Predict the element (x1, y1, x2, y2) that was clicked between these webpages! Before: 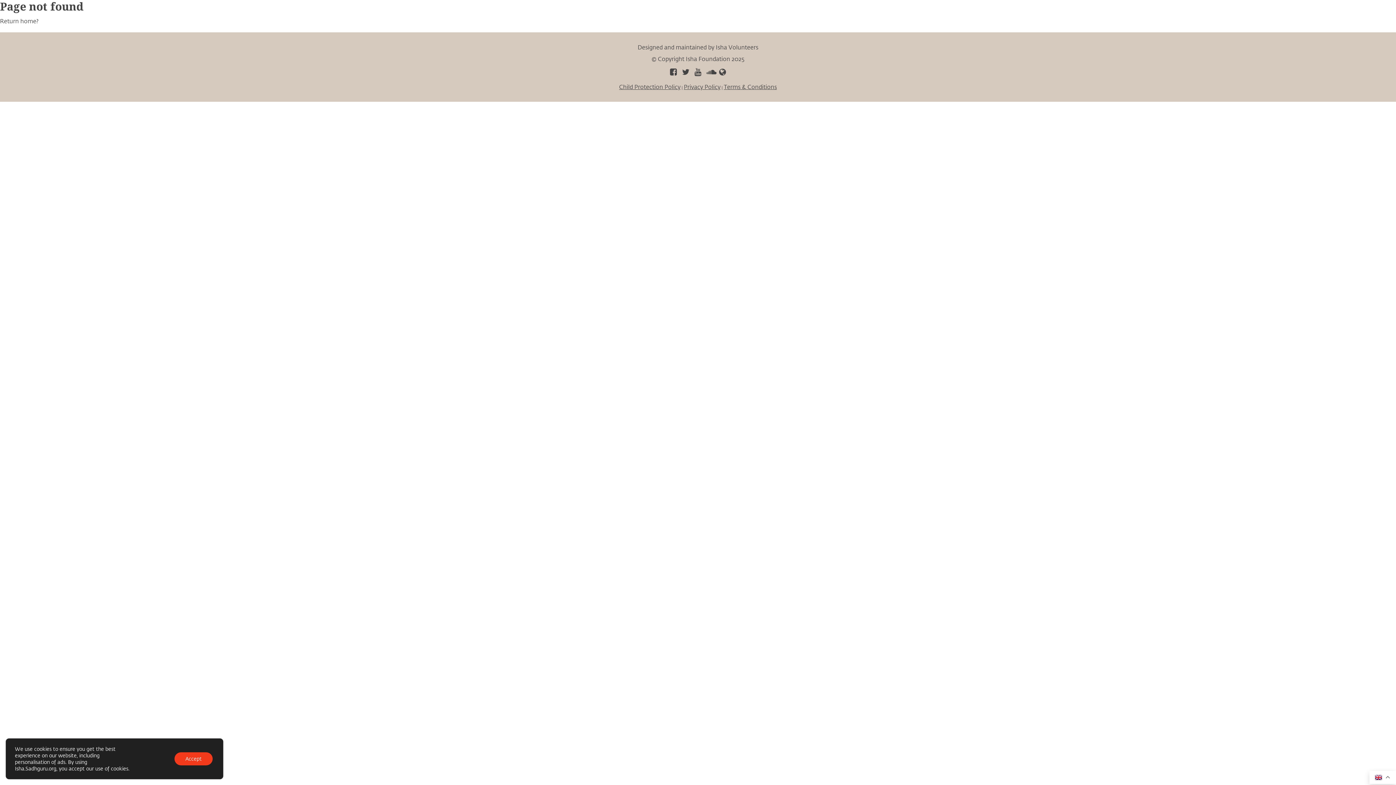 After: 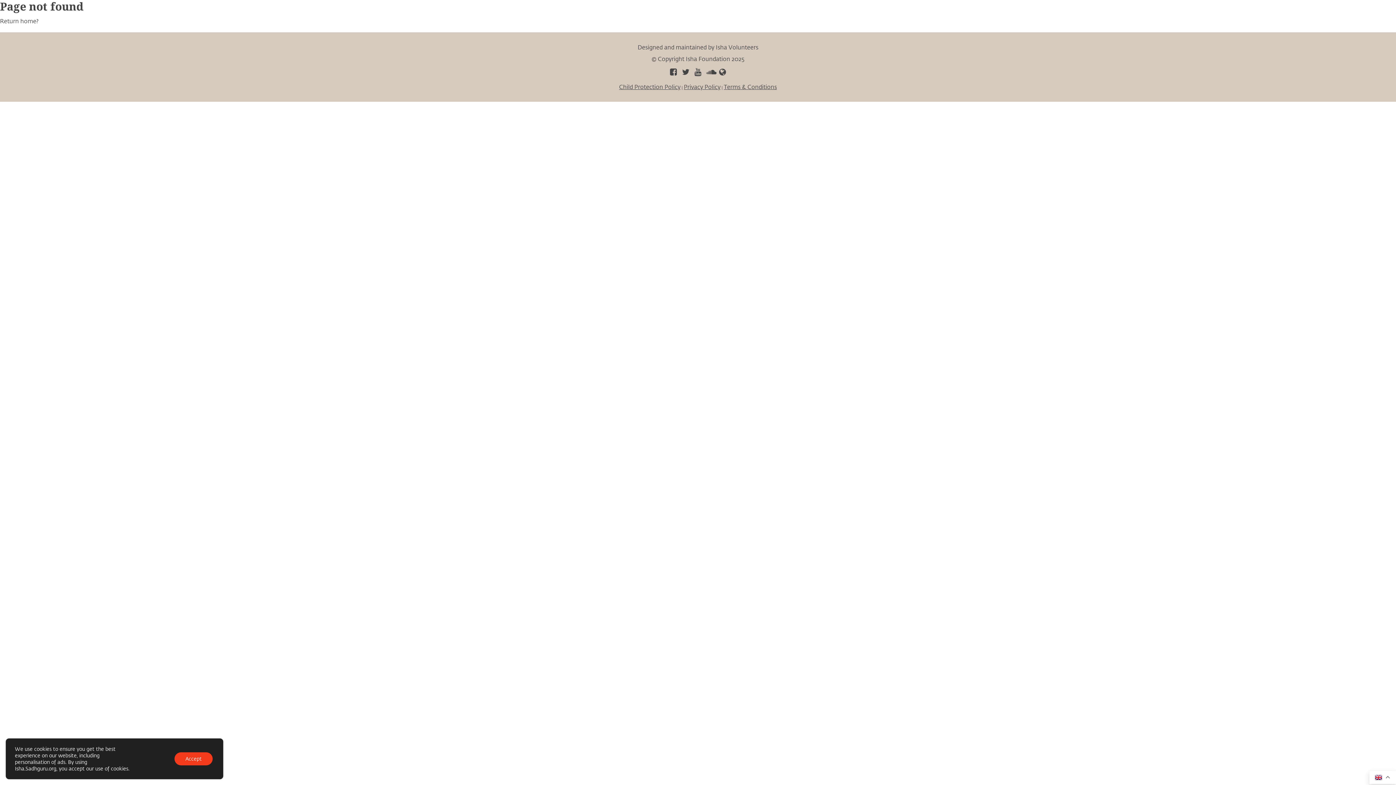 Action: bbox: (680, 68, 691, 76)